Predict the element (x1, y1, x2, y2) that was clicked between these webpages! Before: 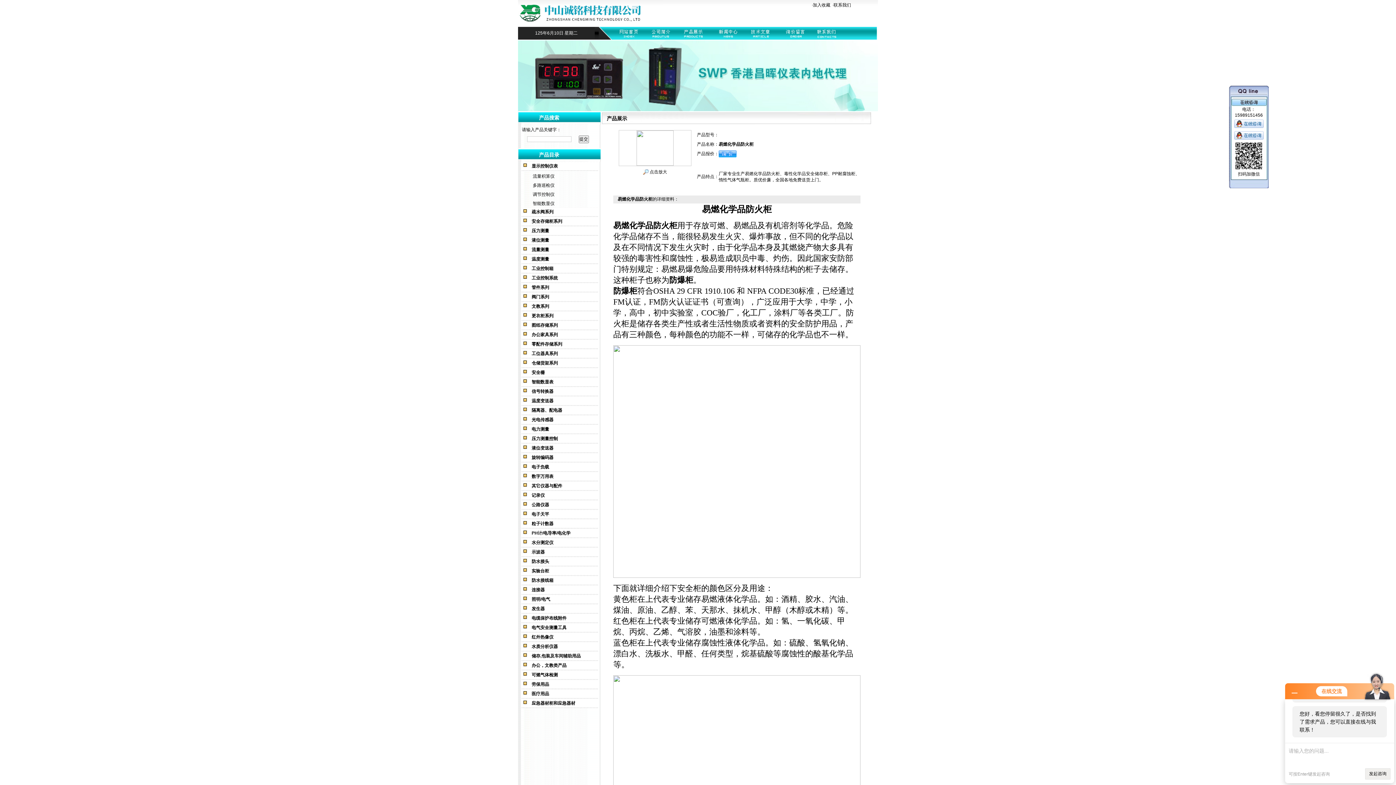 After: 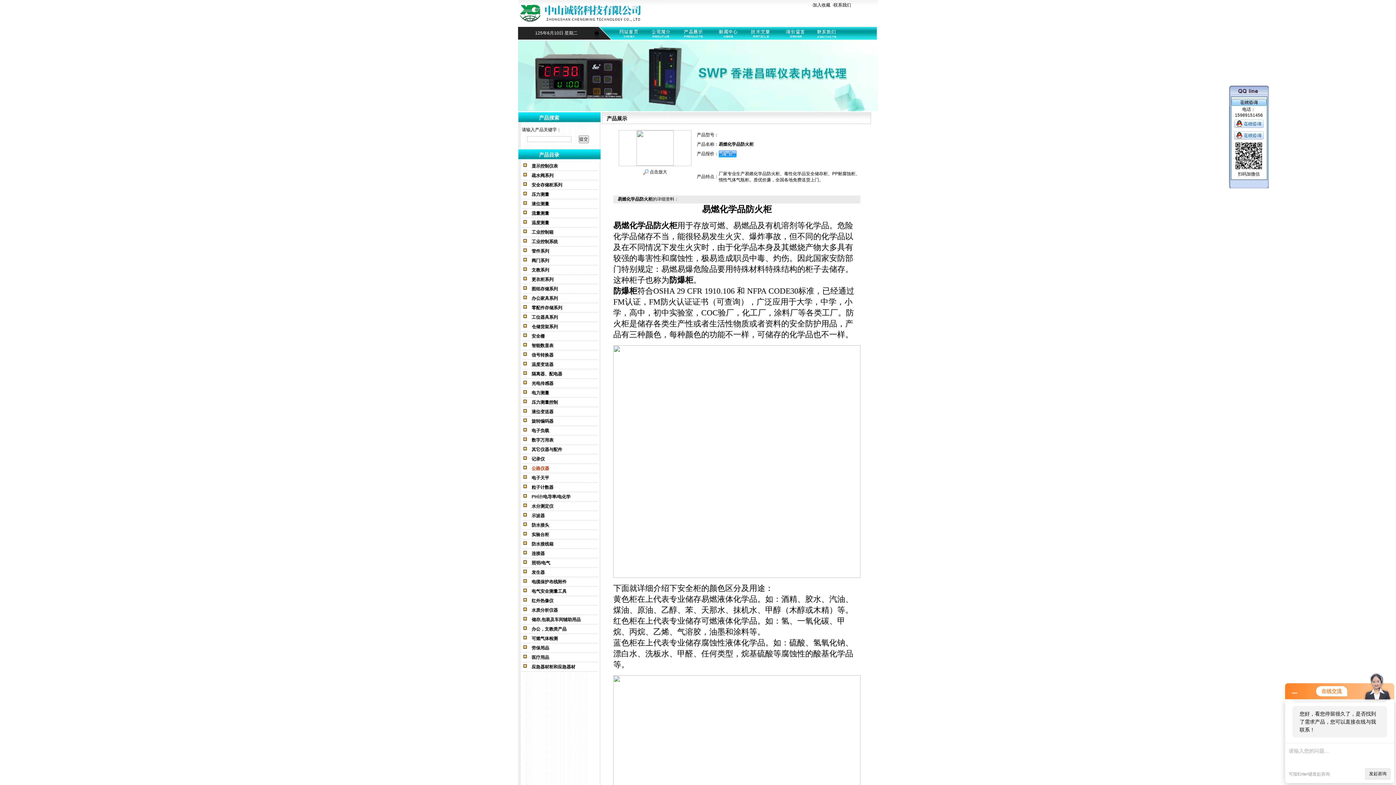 Action: label: 公路仪器 bbox: (531, 502, 549, 507)